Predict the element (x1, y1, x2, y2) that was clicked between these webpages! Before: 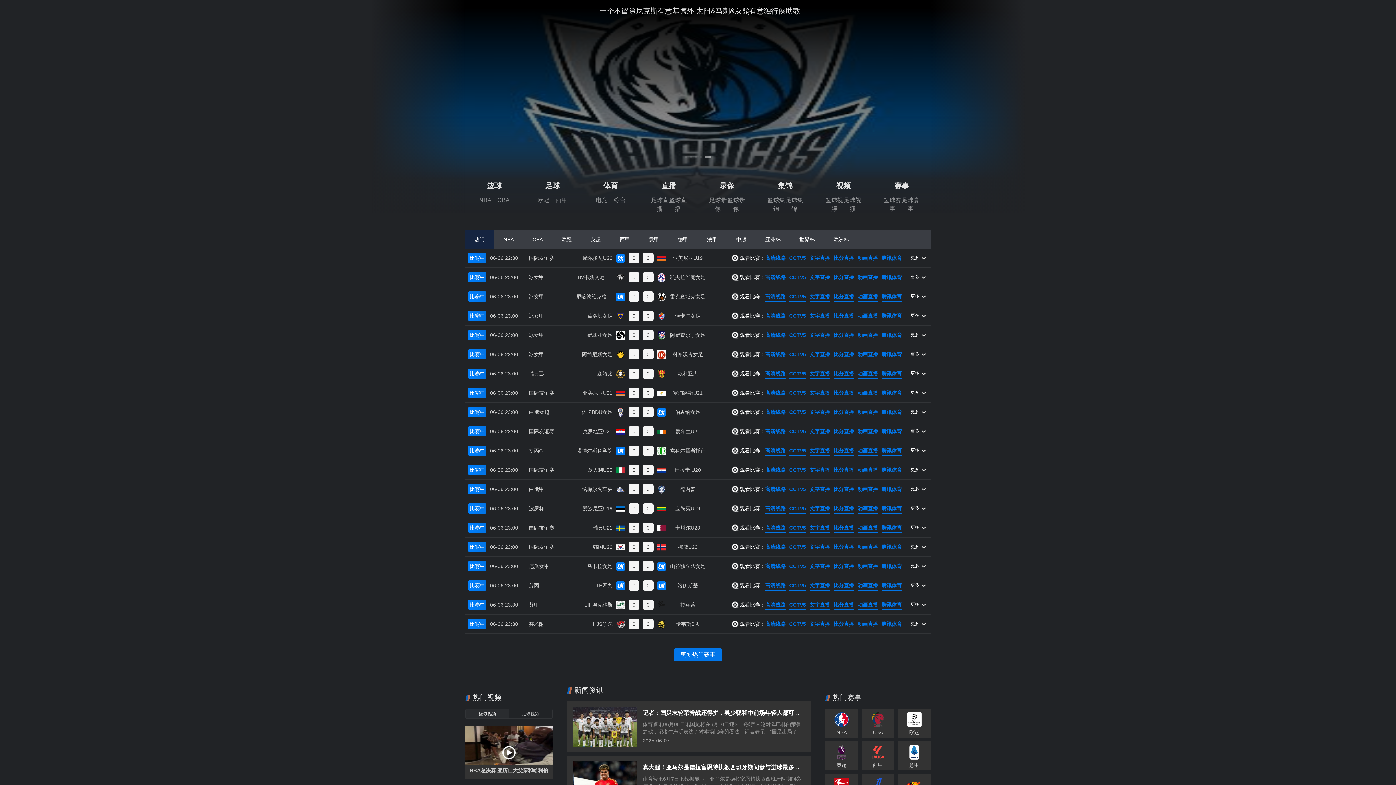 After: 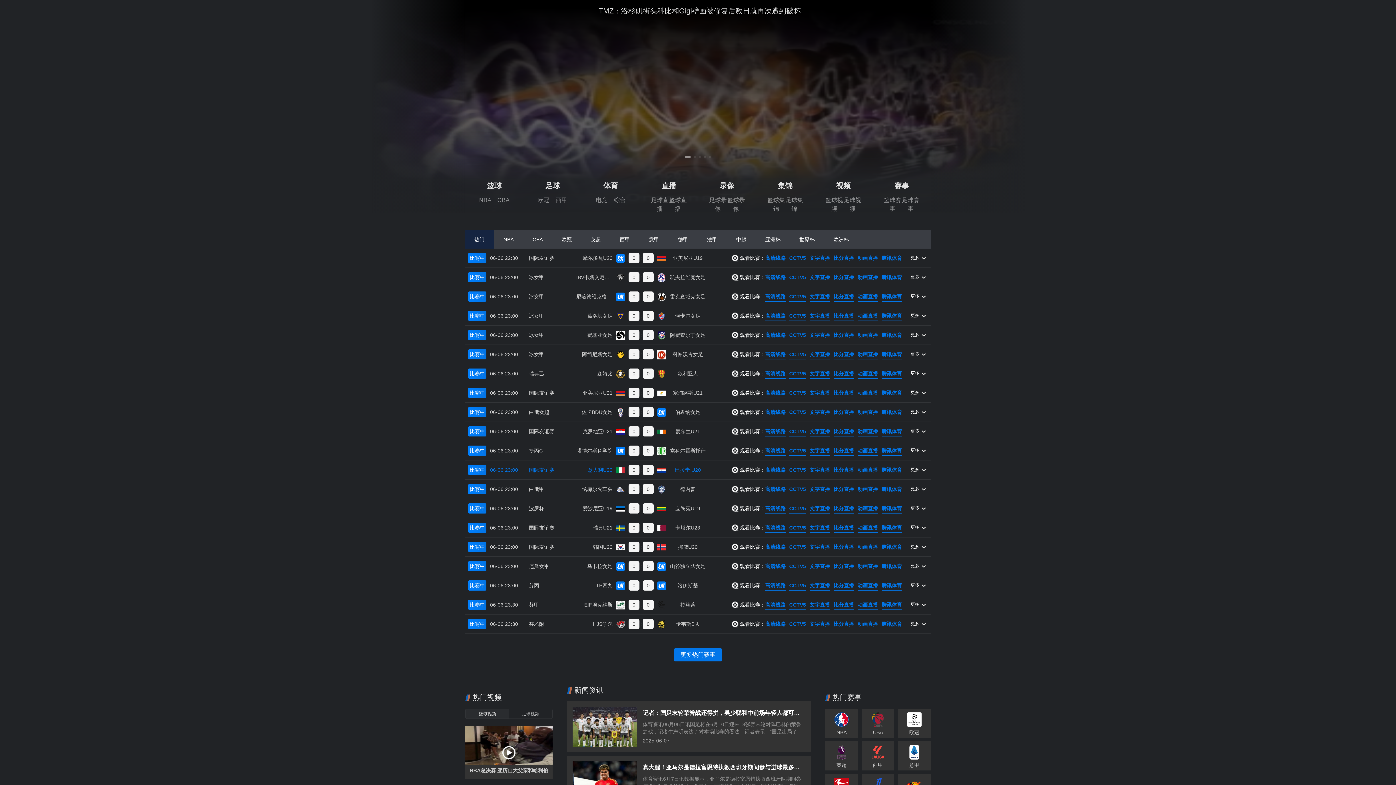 Action: bbox: (468, 465, 713, 475) label: 比赛中

06-06 23:00

国际友谊赛

意大利U20

0

:

0

巴拉圭 U20